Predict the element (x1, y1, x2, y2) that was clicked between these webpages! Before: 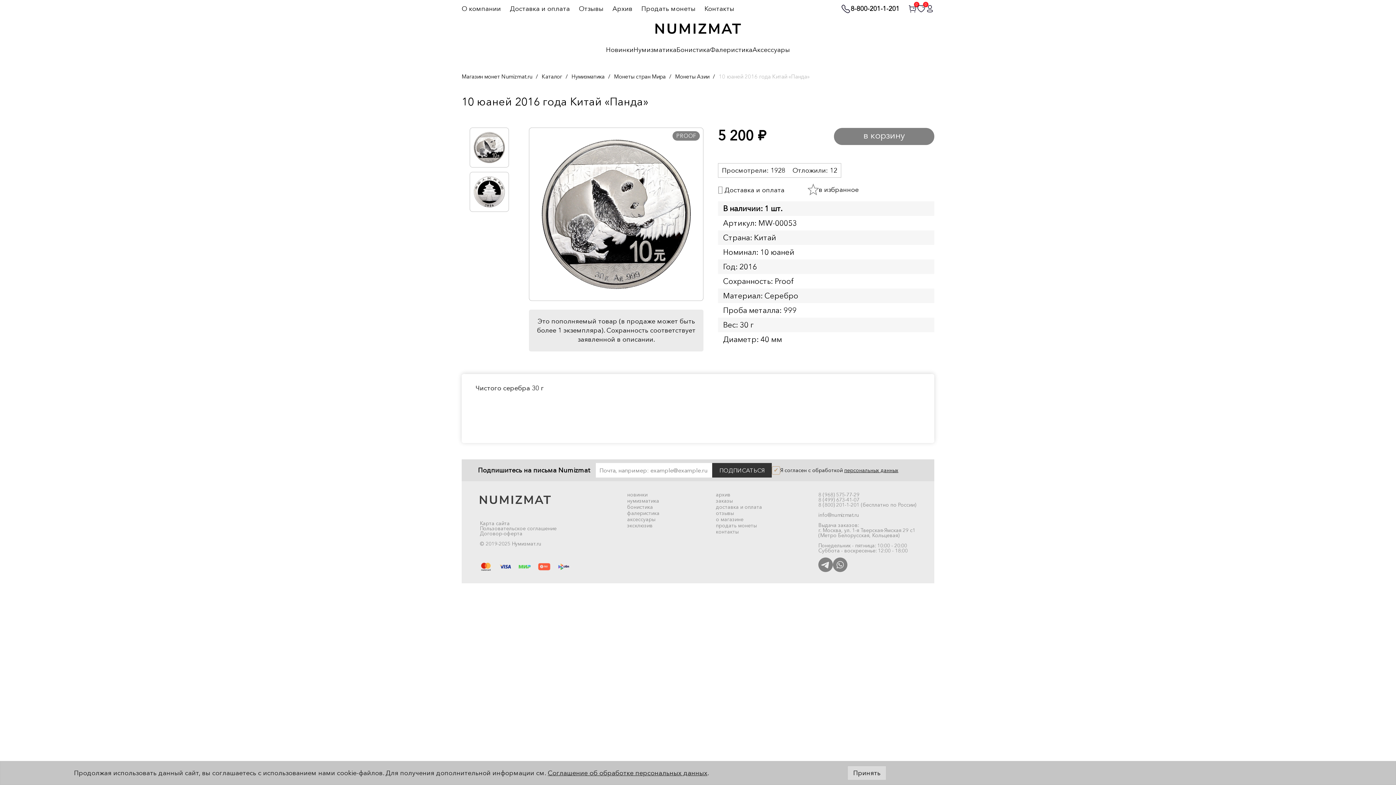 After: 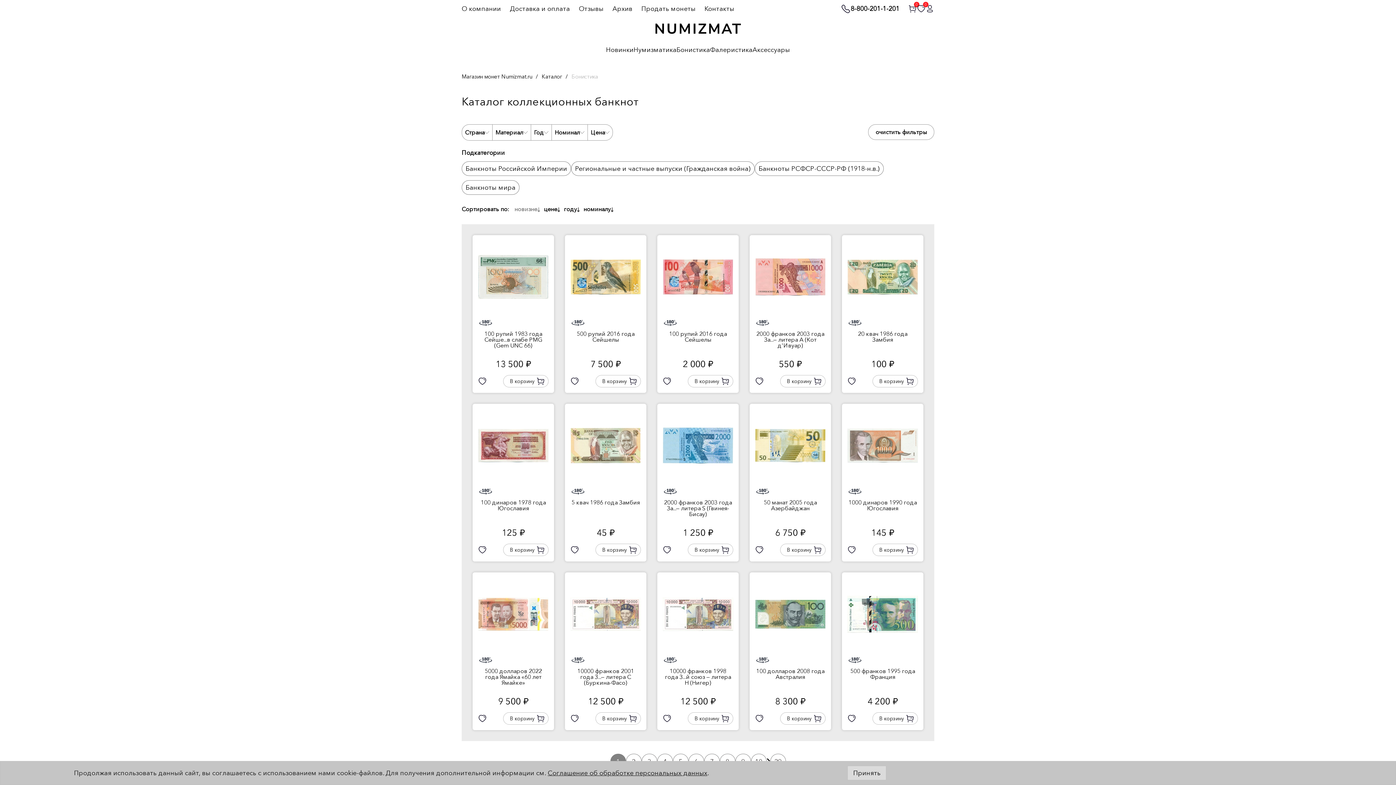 Action: bbox: (676, 46, 710, 56) label: Бонистика